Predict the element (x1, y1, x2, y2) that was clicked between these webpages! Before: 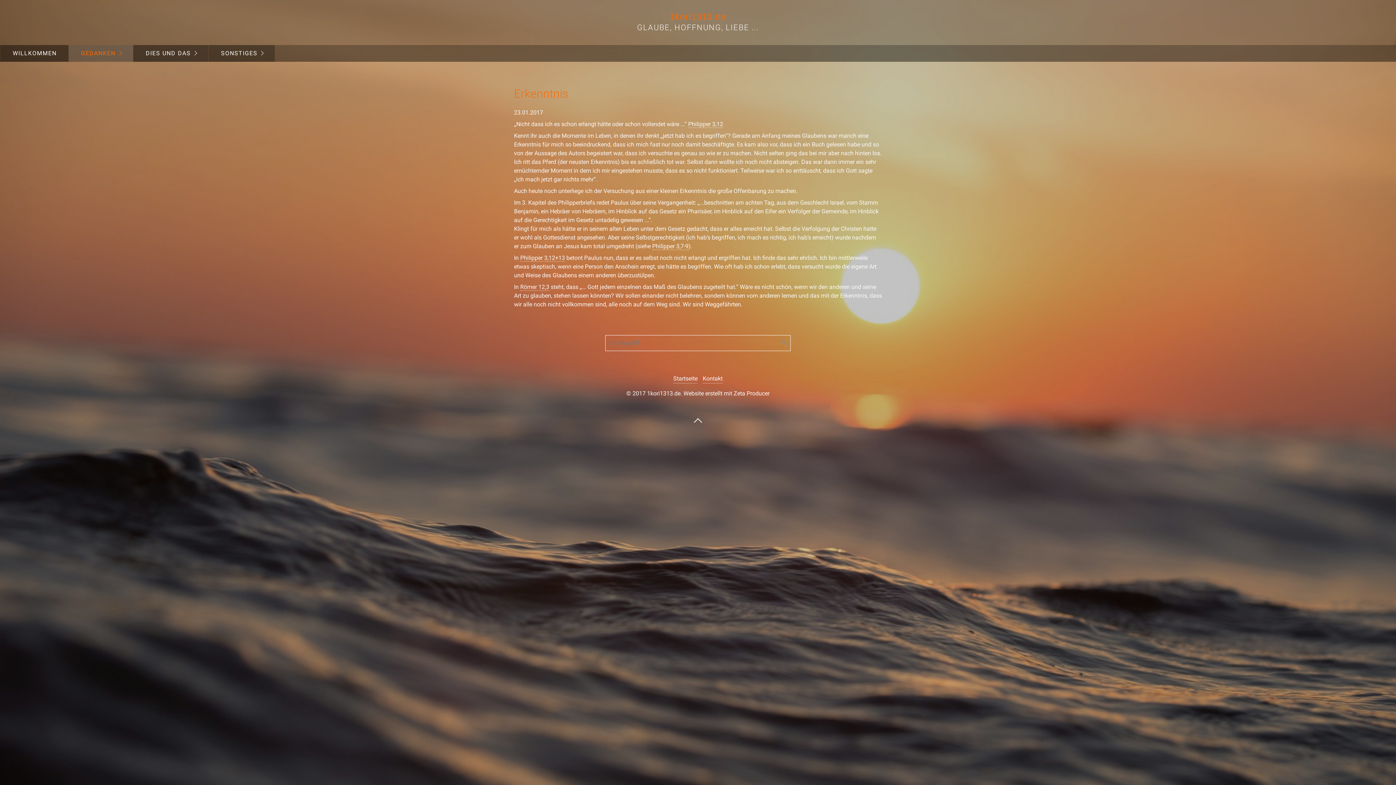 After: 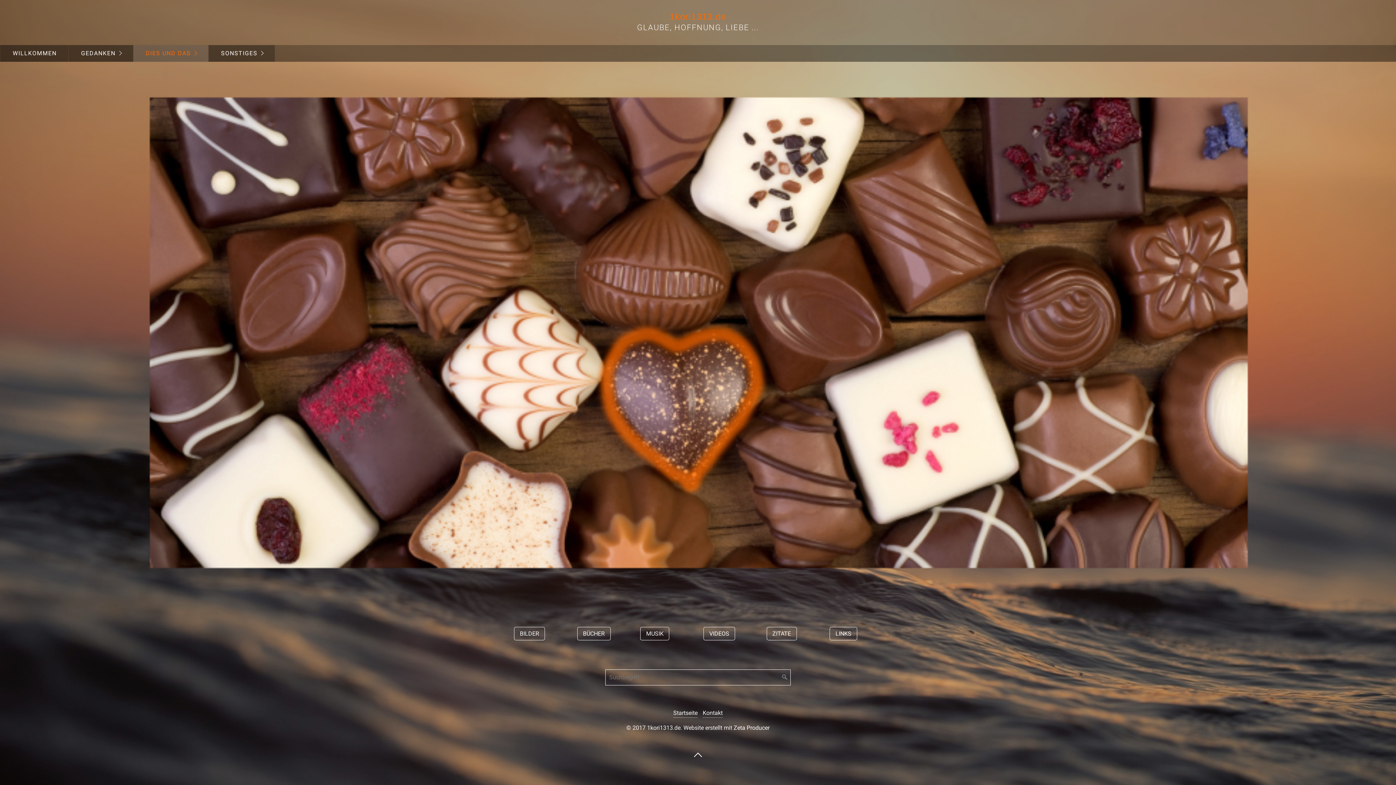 Action: bbox: (133, 45, 208, 61) label: DIES UND DAS